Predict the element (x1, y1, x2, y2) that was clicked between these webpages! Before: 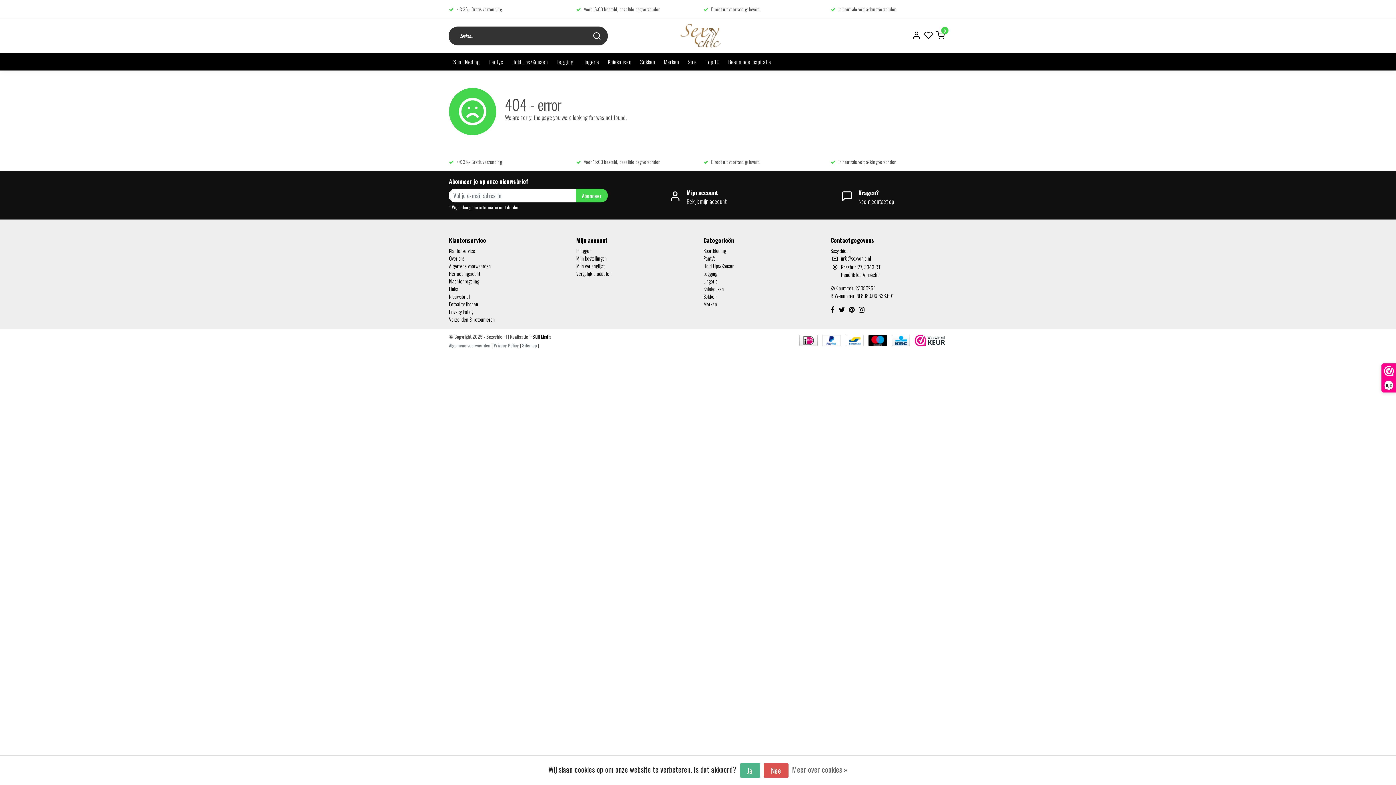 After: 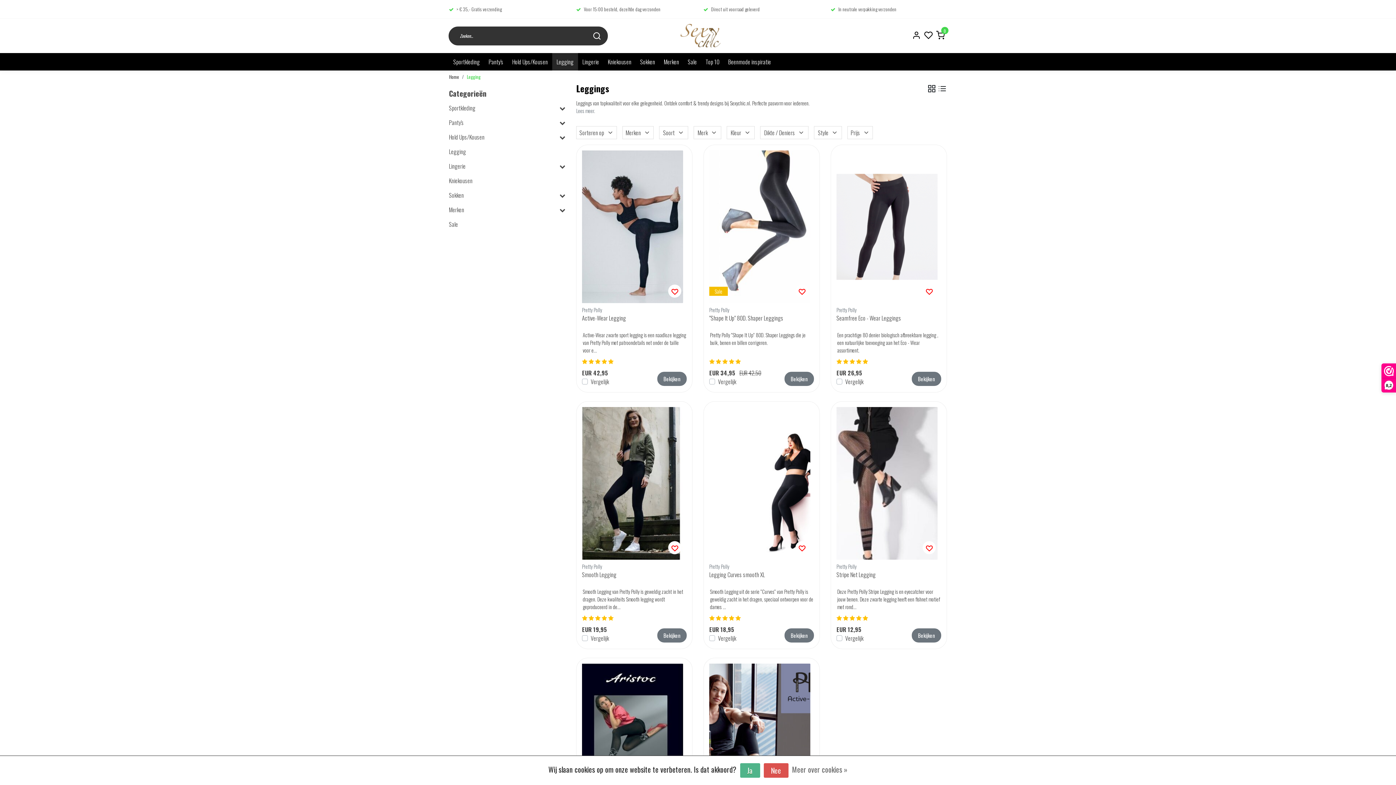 Action: bbox: (552, 53, 578, 70) label: Legging